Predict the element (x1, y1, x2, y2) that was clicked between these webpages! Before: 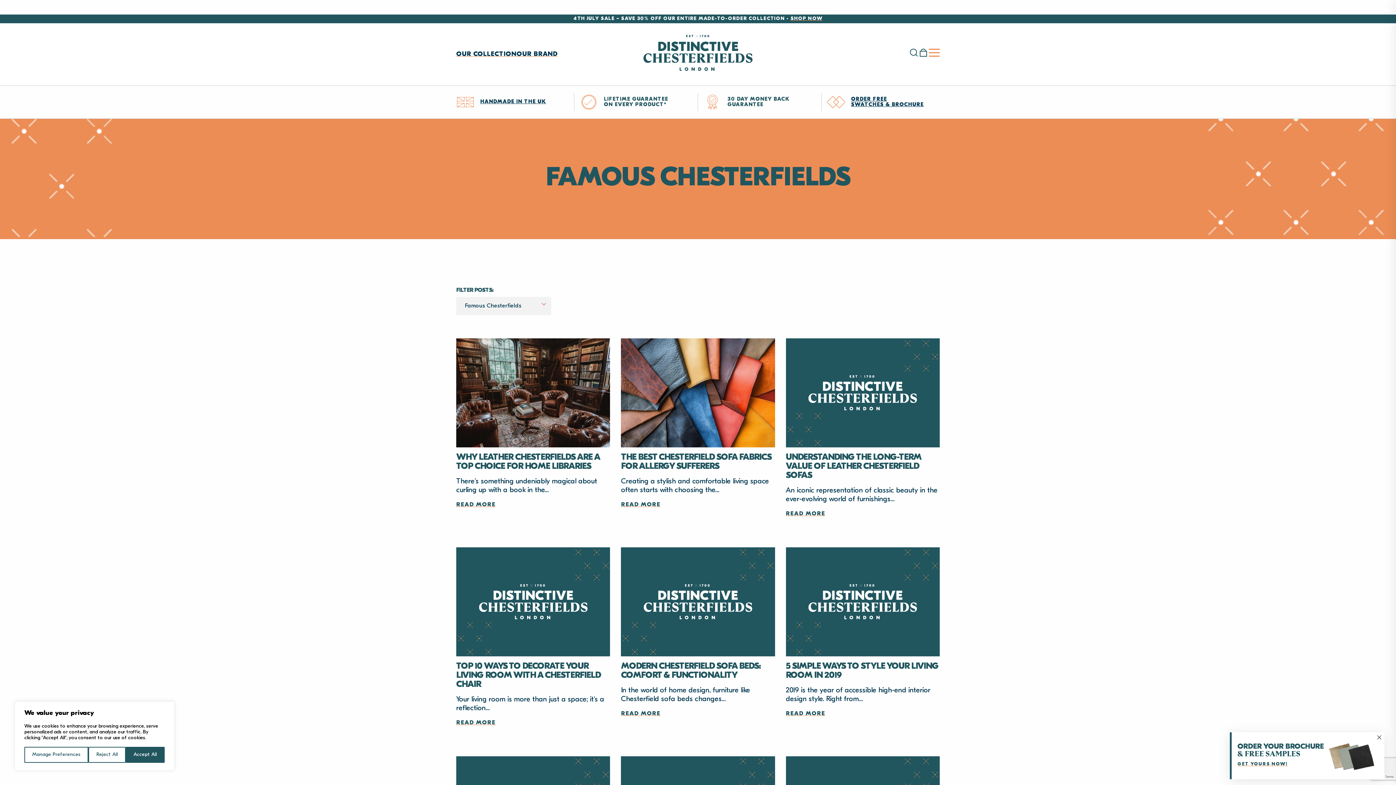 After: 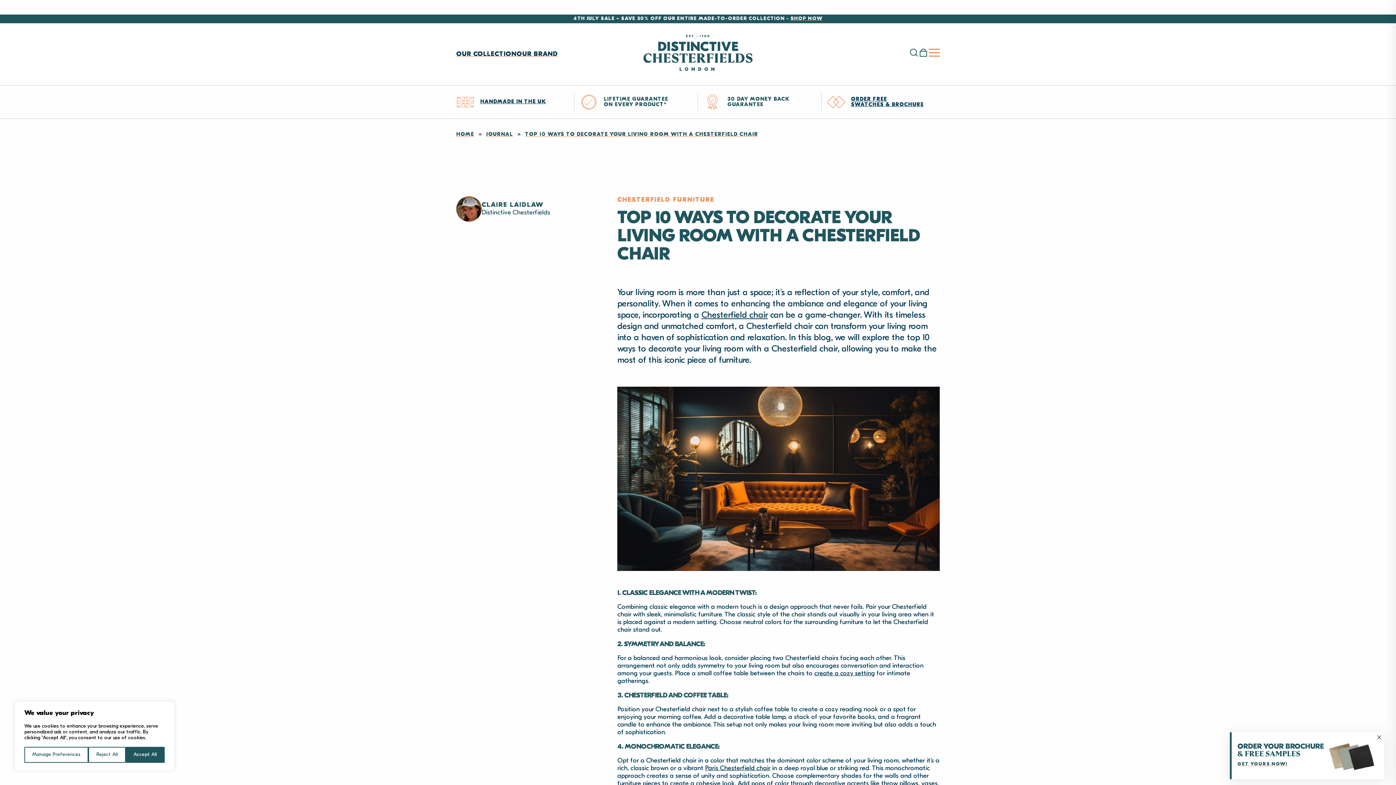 Action: bbox: (456, 601, 610, 607)